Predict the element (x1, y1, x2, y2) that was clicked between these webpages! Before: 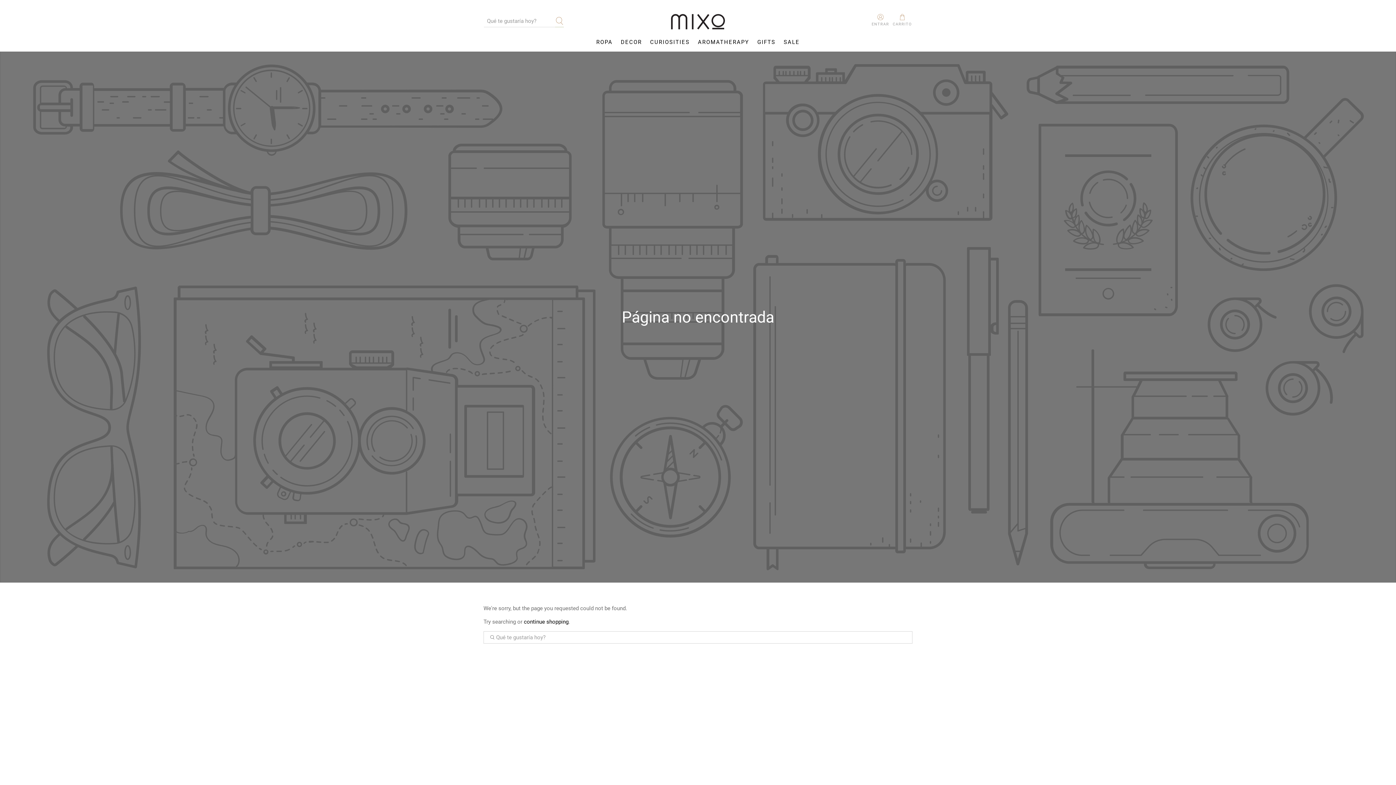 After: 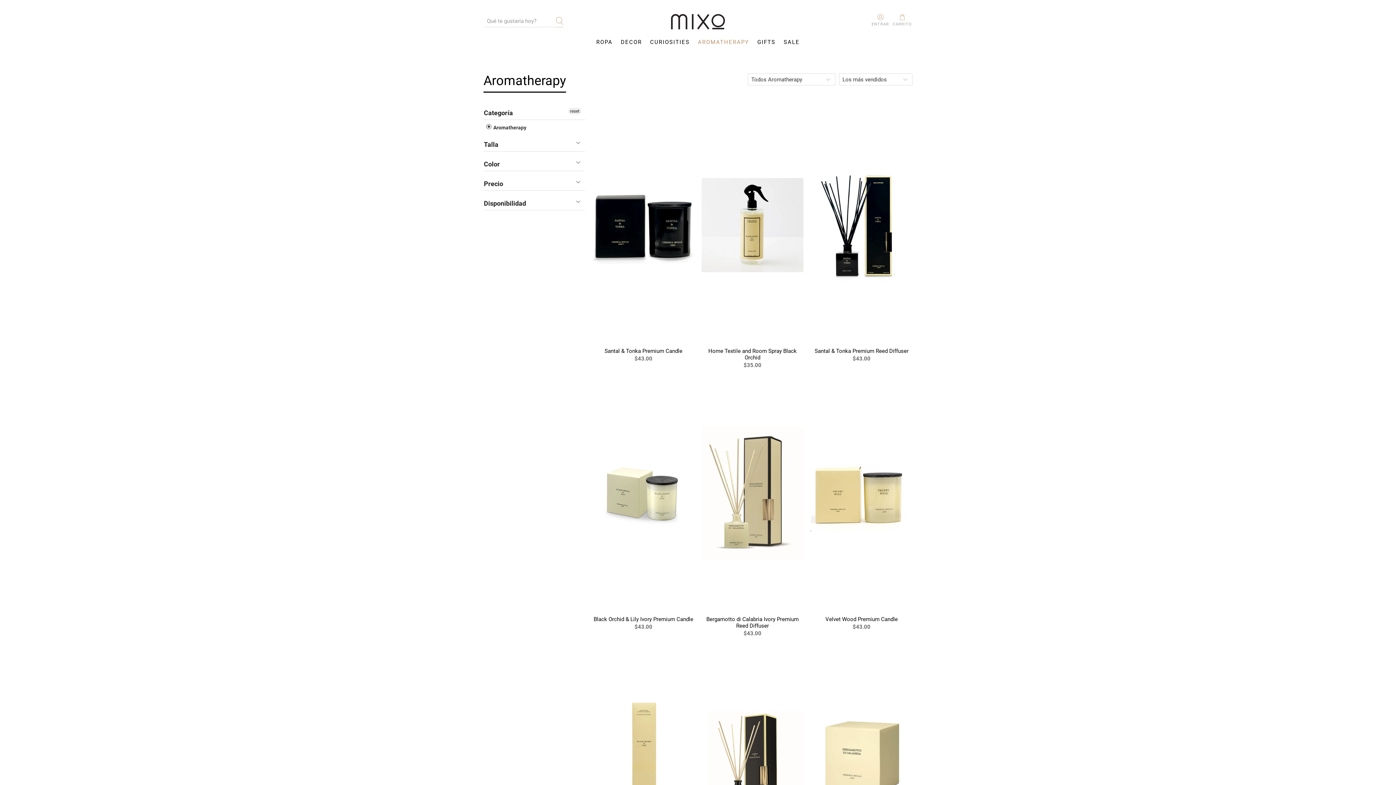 Action: bbox: (694, 32, 753, 51) label: AROMATHERAPY